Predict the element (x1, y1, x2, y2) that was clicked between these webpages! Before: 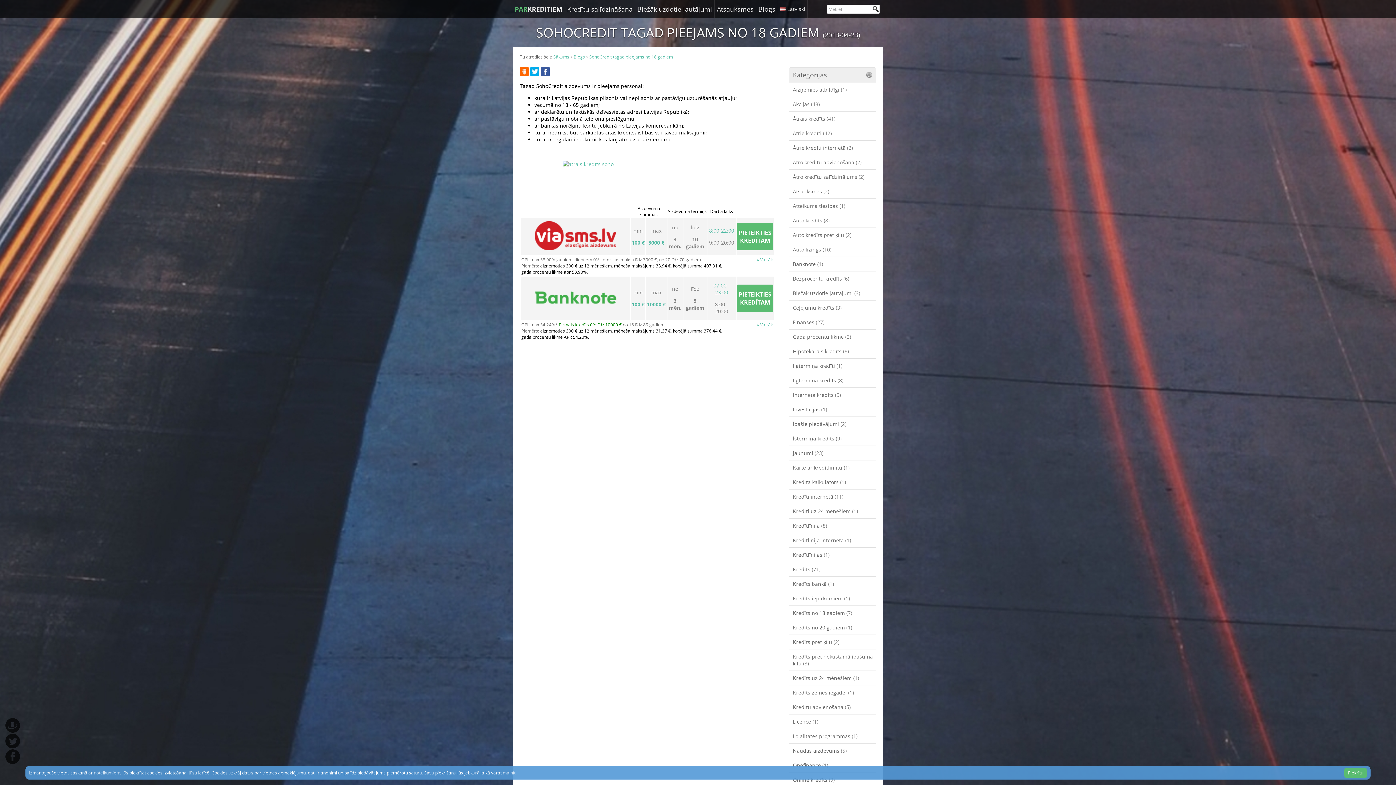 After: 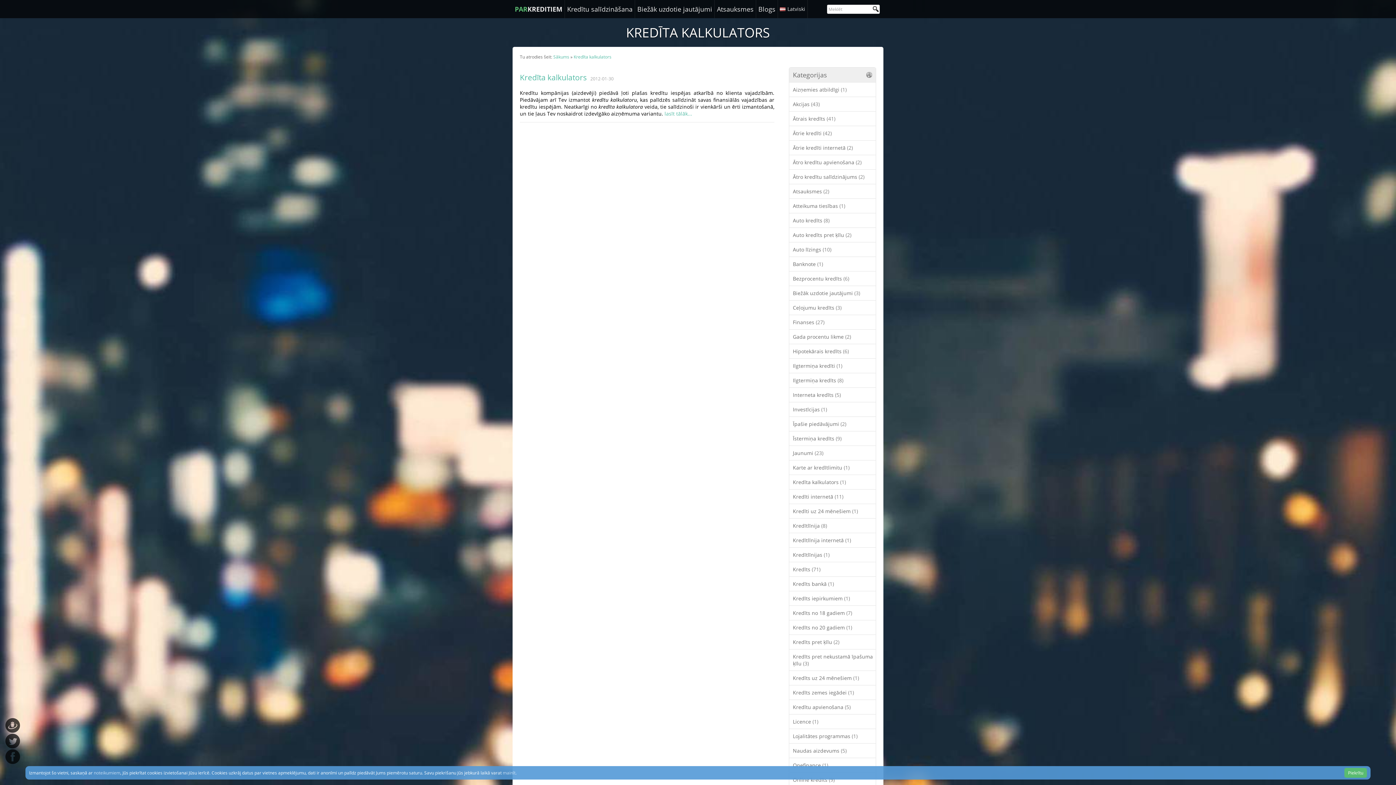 Action: bbox: (789, 474, 876, 489) label: Kredīta kalkulators (1)